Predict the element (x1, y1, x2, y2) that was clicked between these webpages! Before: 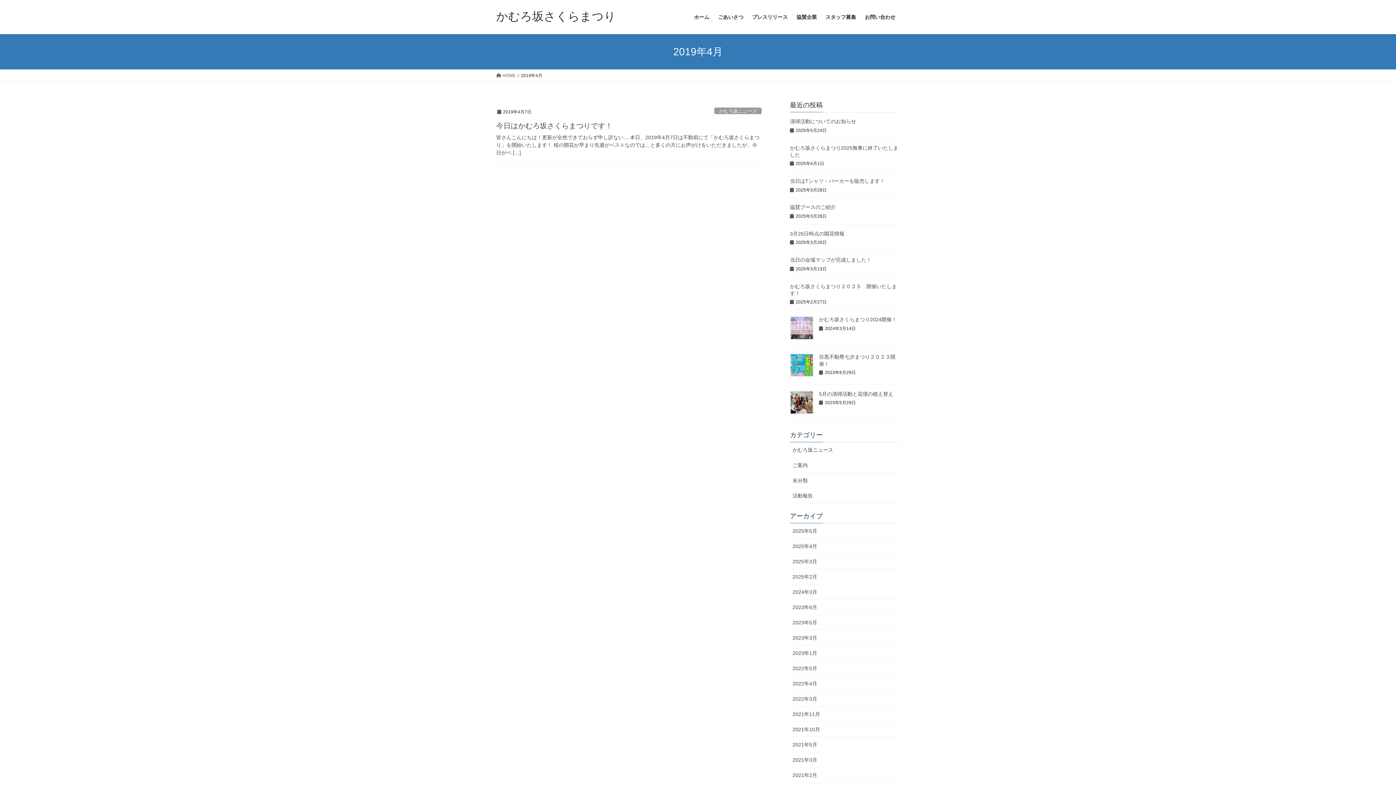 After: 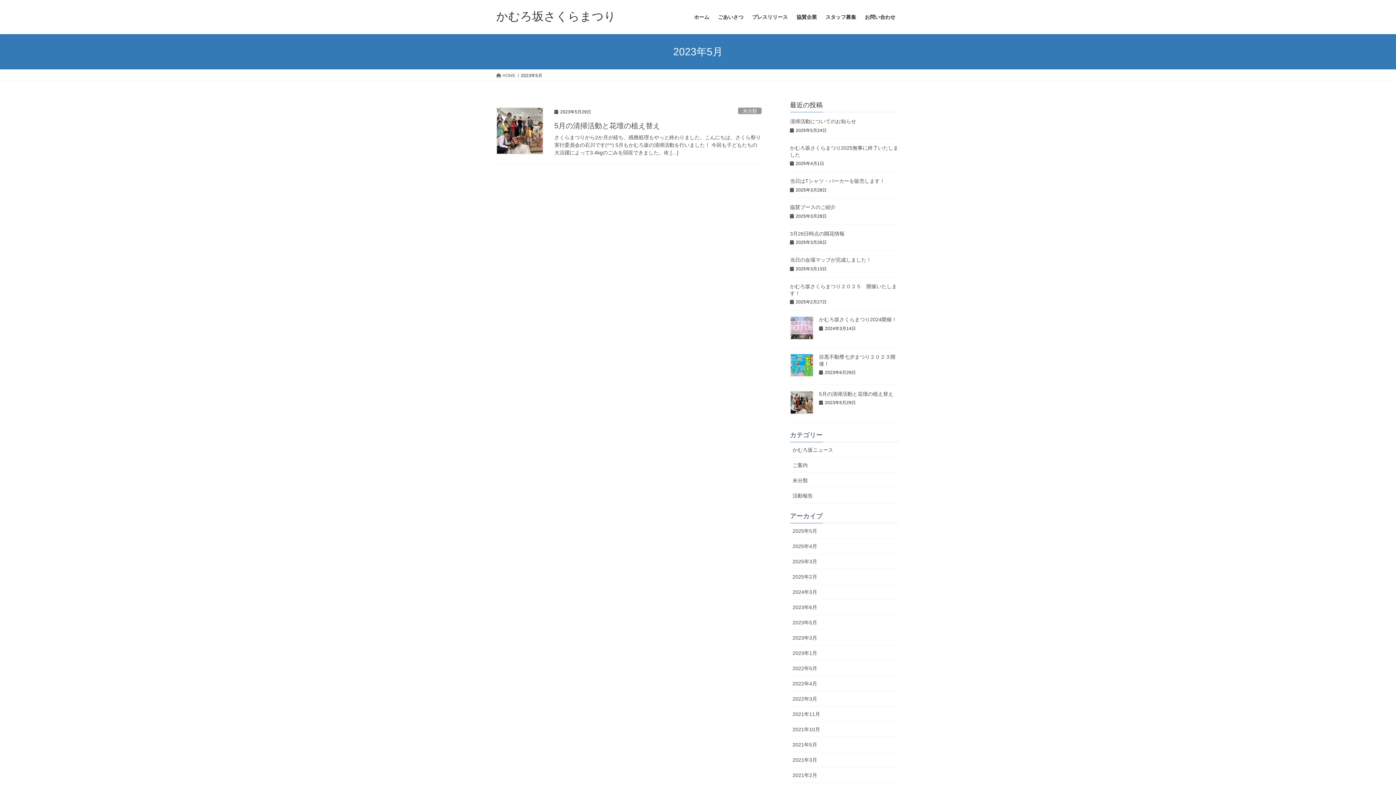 Action: bbox: (790, 615, 900, 630) label: 2023年5月